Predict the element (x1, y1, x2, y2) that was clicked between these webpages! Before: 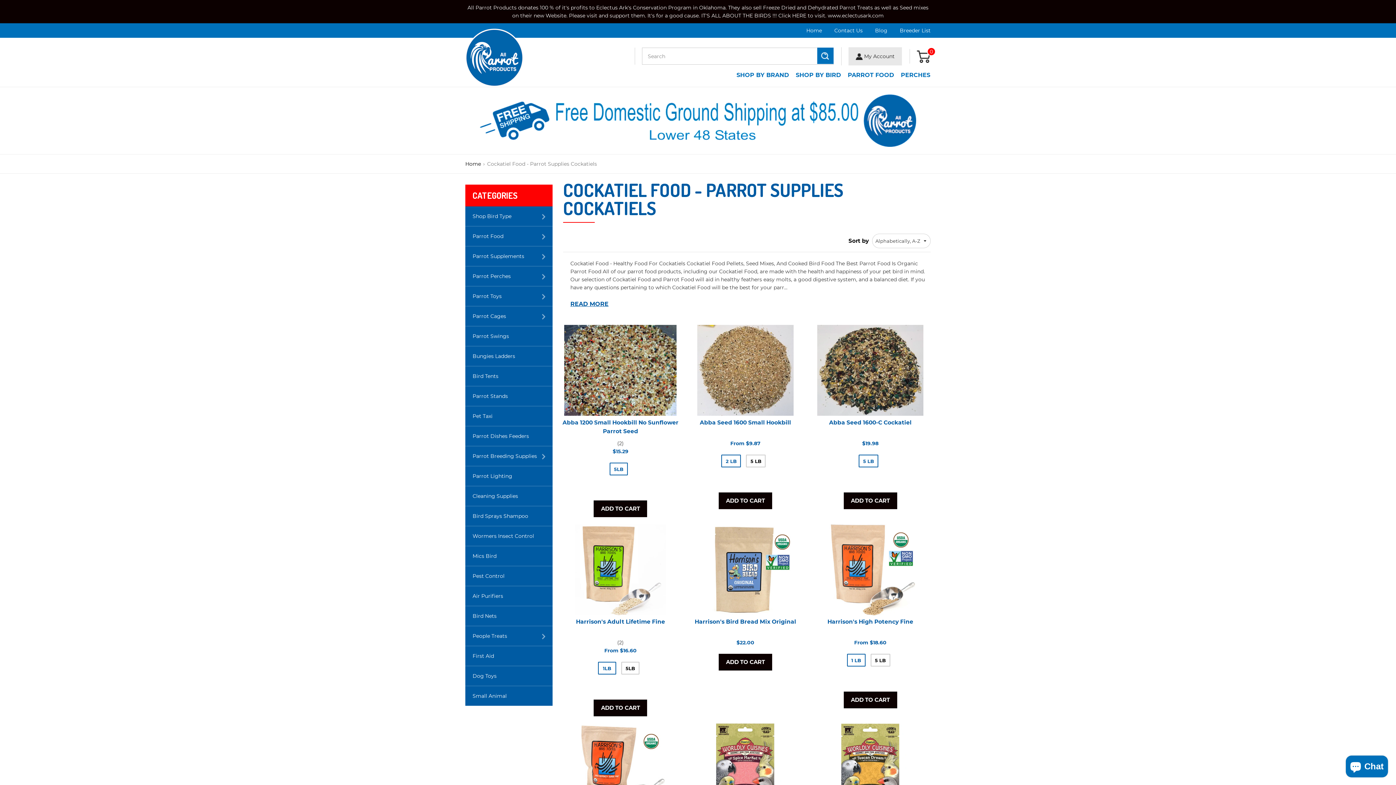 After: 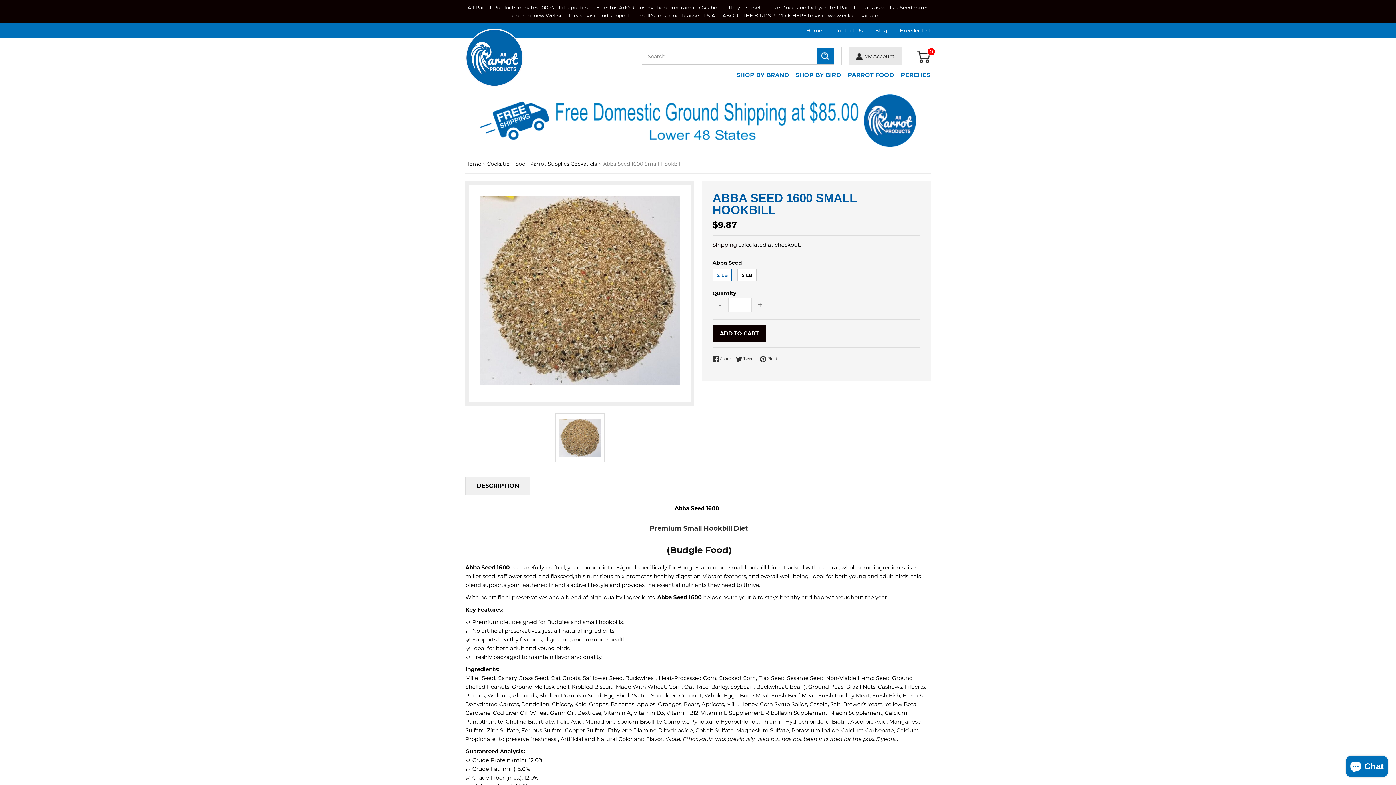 Action: bbox: (686, 325, 804, 416)